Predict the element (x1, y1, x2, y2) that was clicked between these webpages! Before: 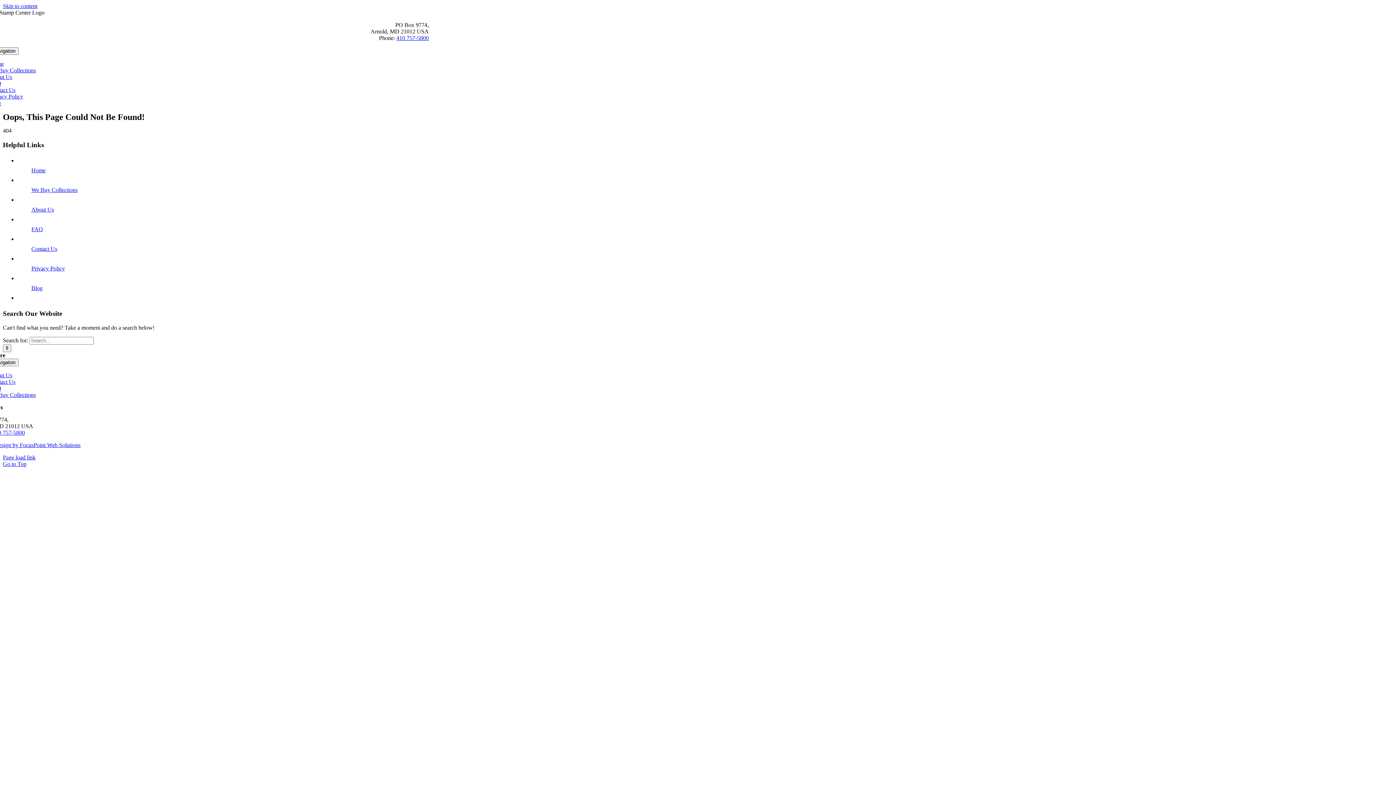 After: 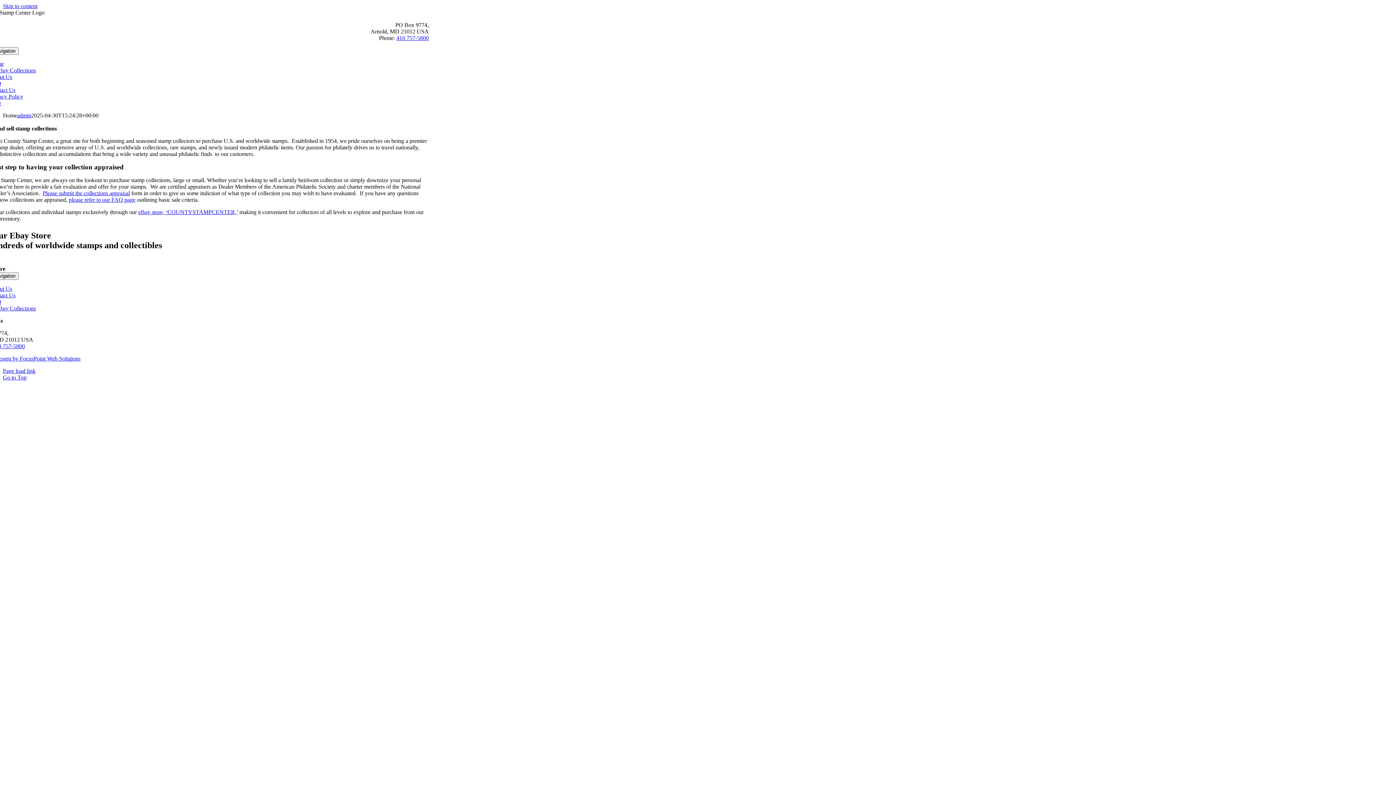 Action: bbox: (31, 167, 45, 173) label: Home